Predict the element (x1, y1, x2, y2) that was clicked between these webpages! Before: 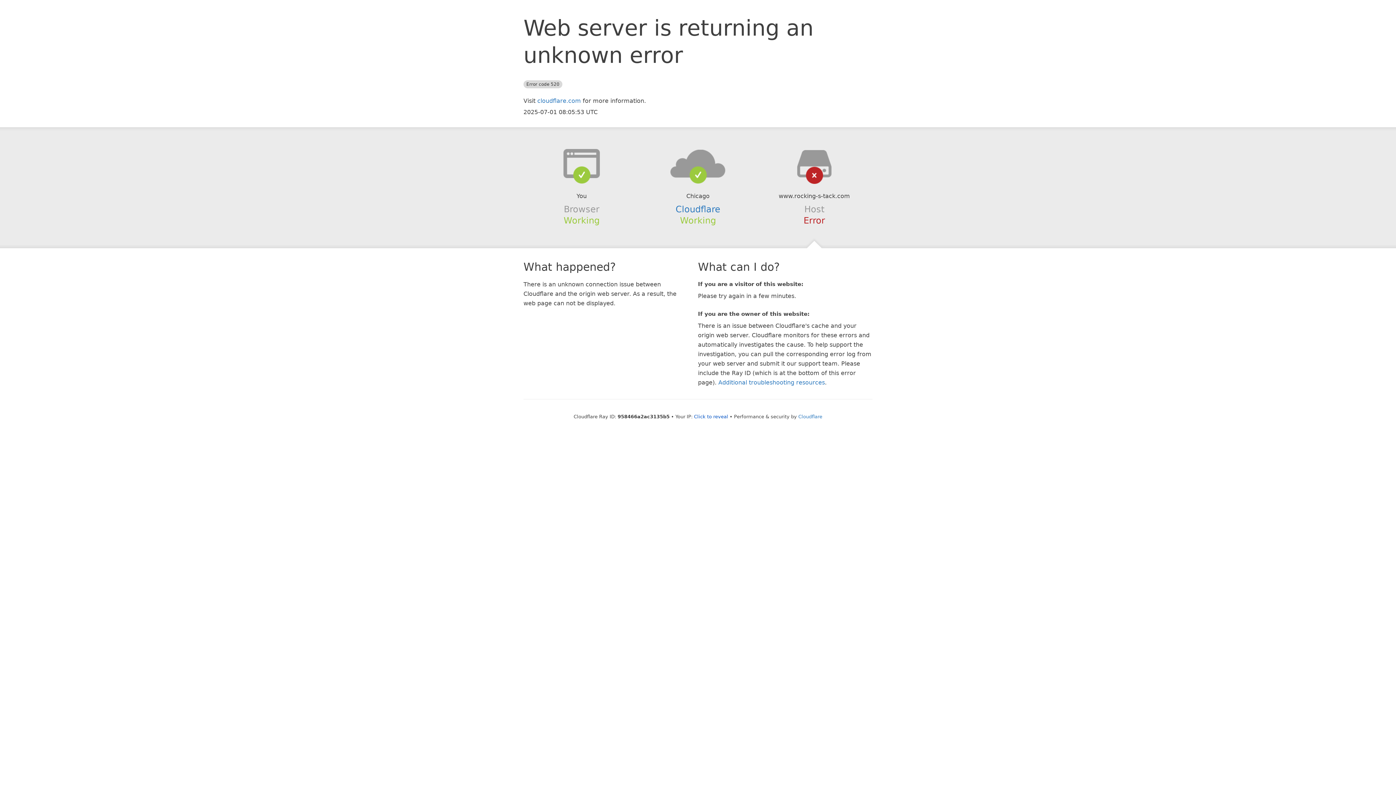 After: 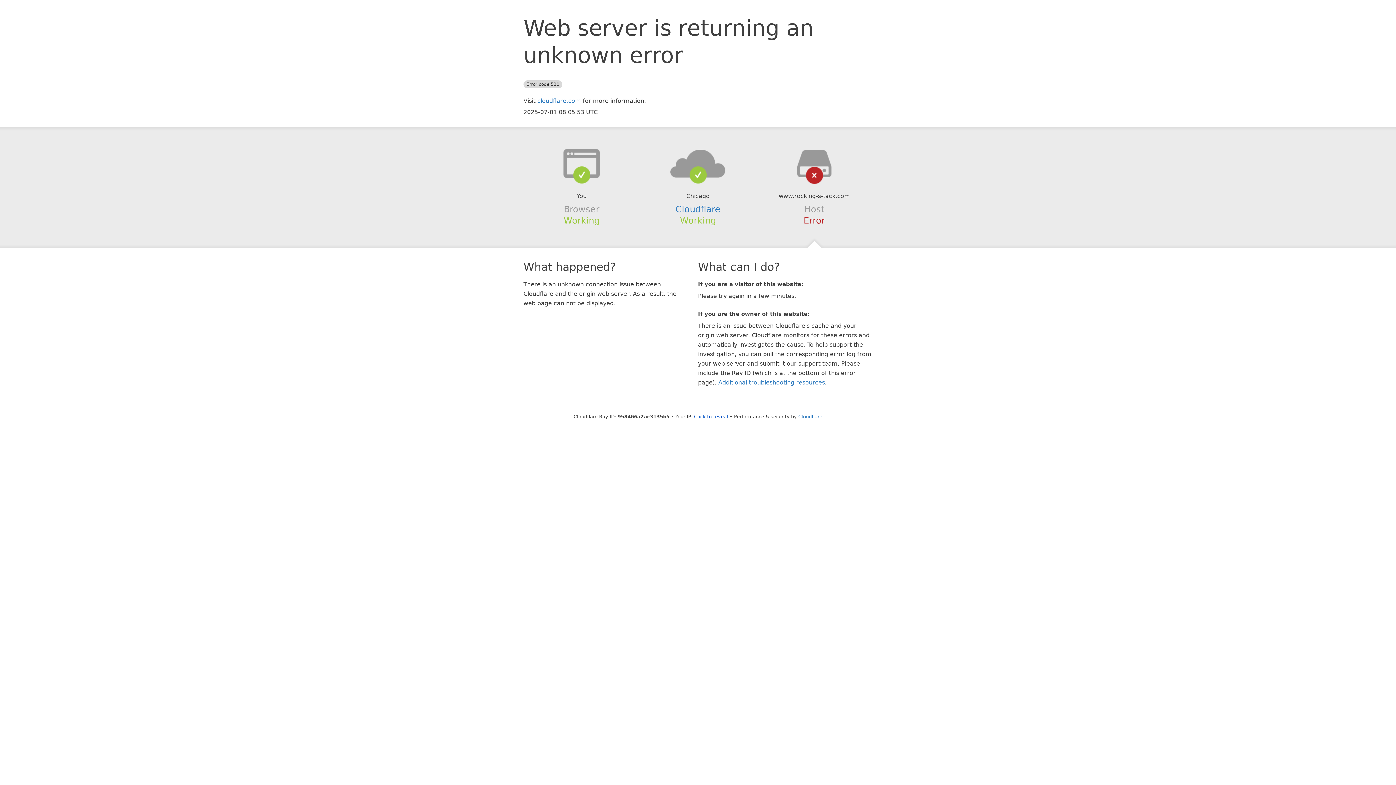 Action: bbox: (639, 148, 756, 178)